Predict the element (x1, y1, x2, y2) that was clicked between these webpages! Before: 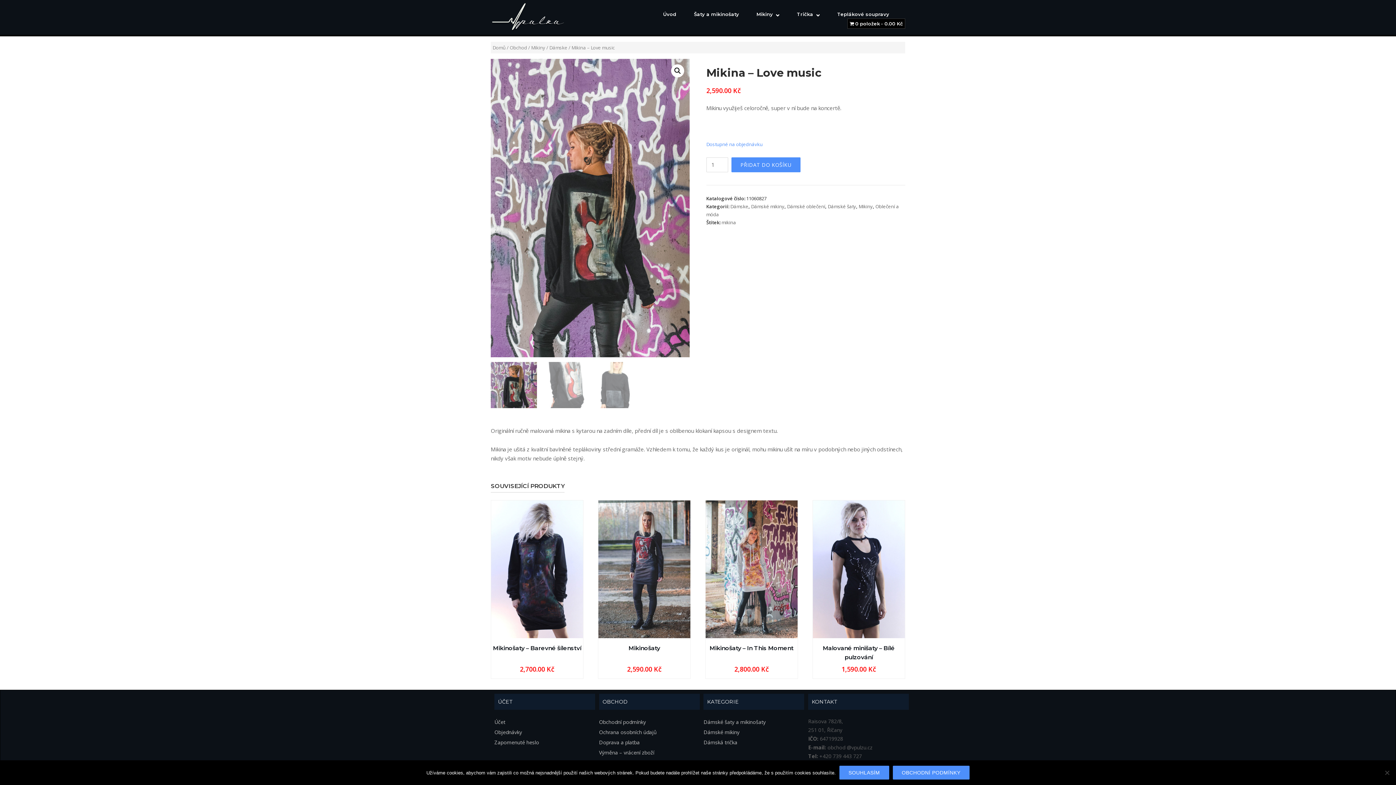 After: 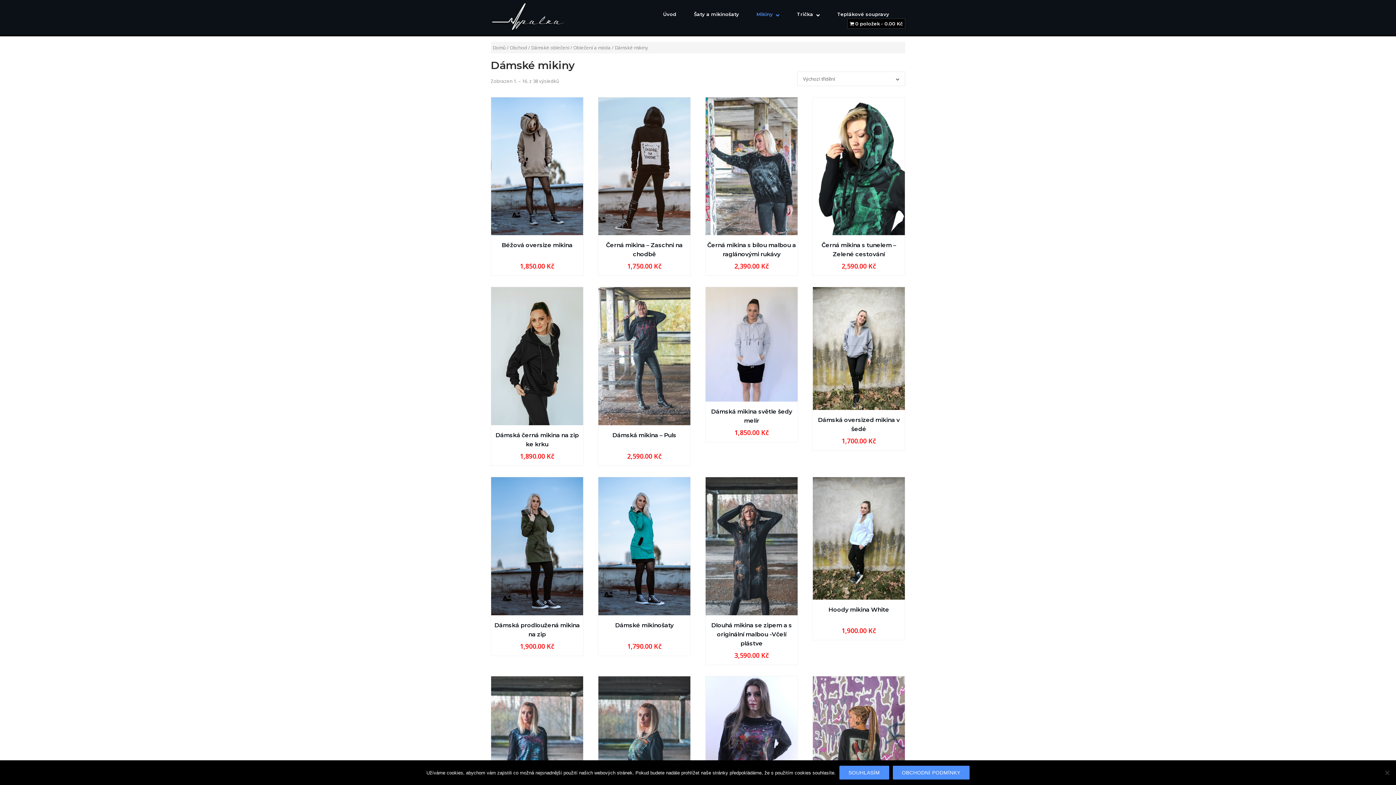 Action: bbox: (703, 729, 739, 736) label: Dámské mikiny